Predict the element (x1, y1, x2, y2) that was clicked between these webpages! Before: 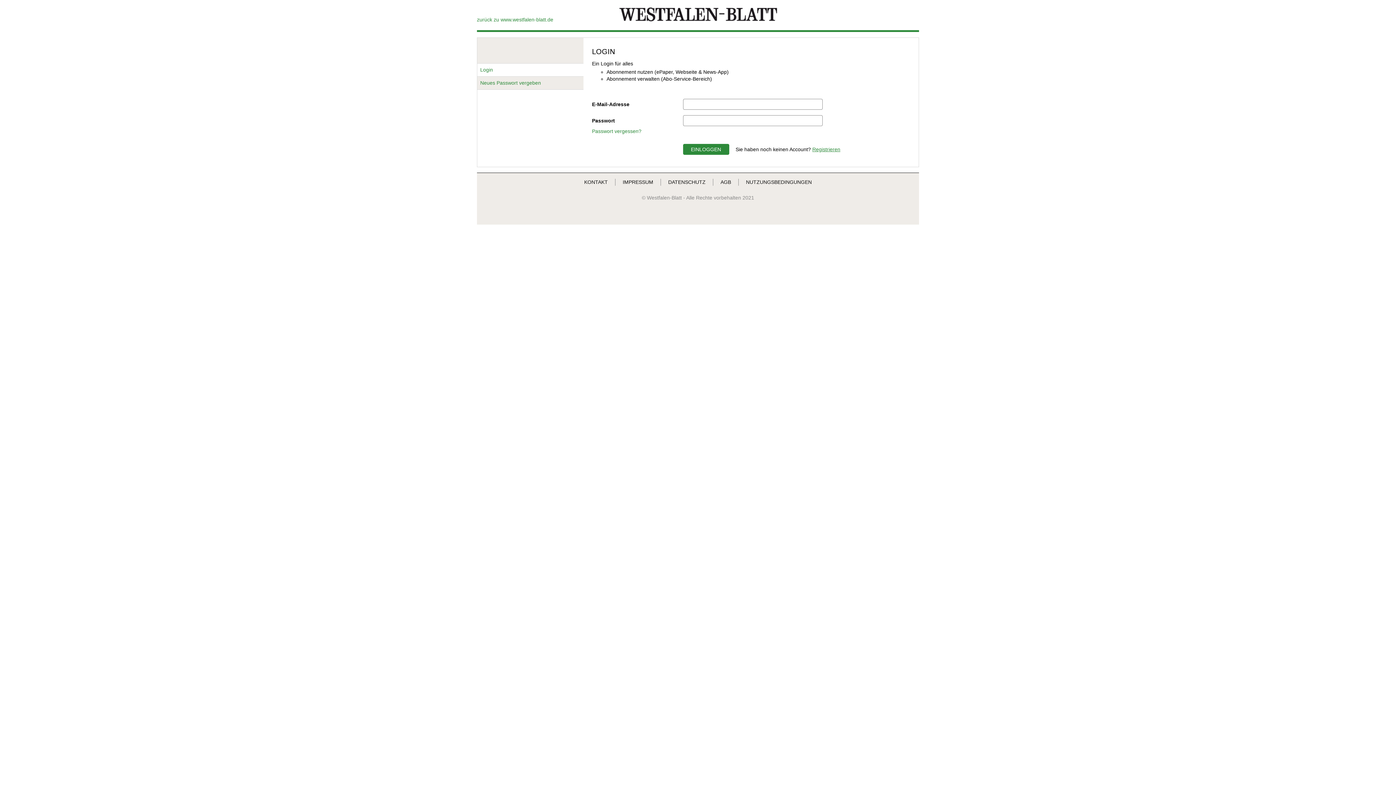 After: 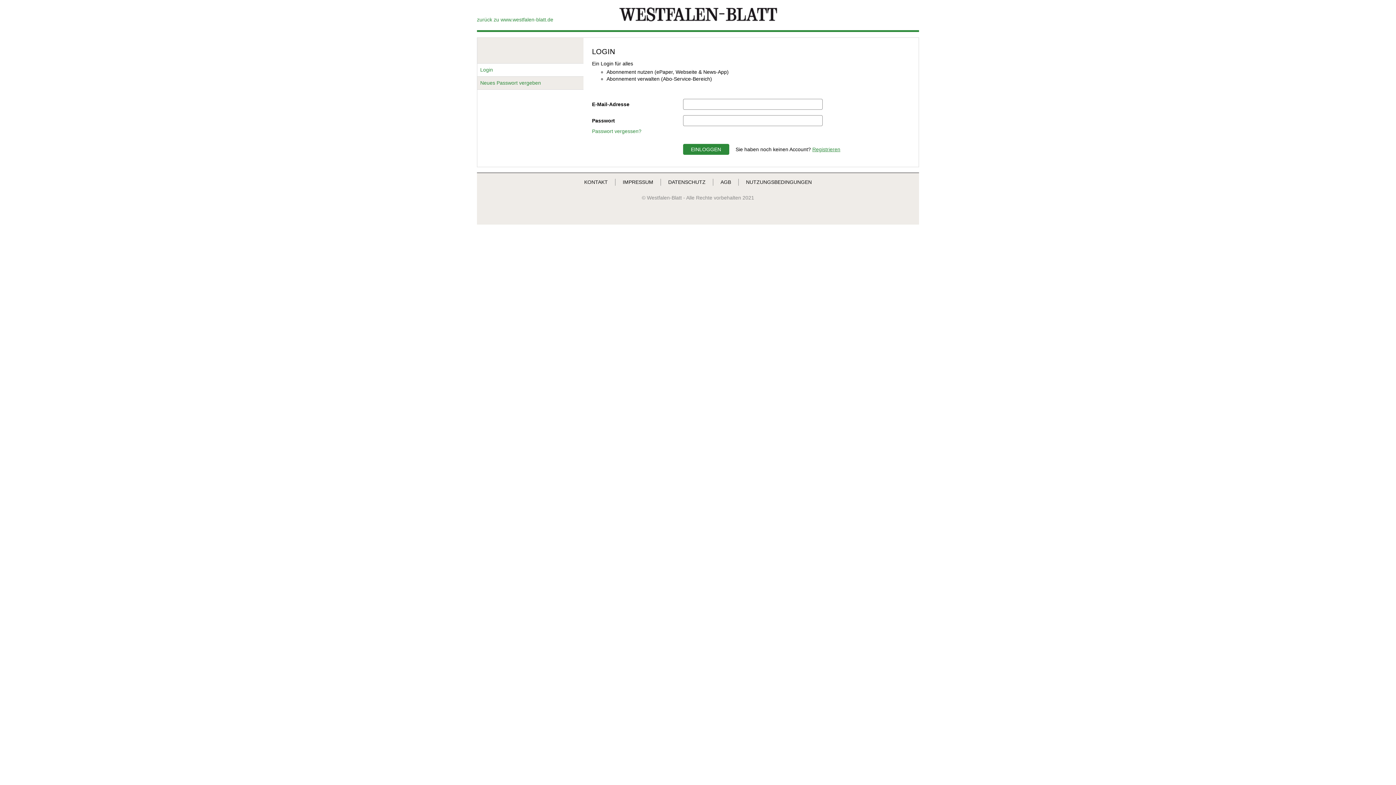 Action: bbox: (477, 63, 583, 76) label: Login